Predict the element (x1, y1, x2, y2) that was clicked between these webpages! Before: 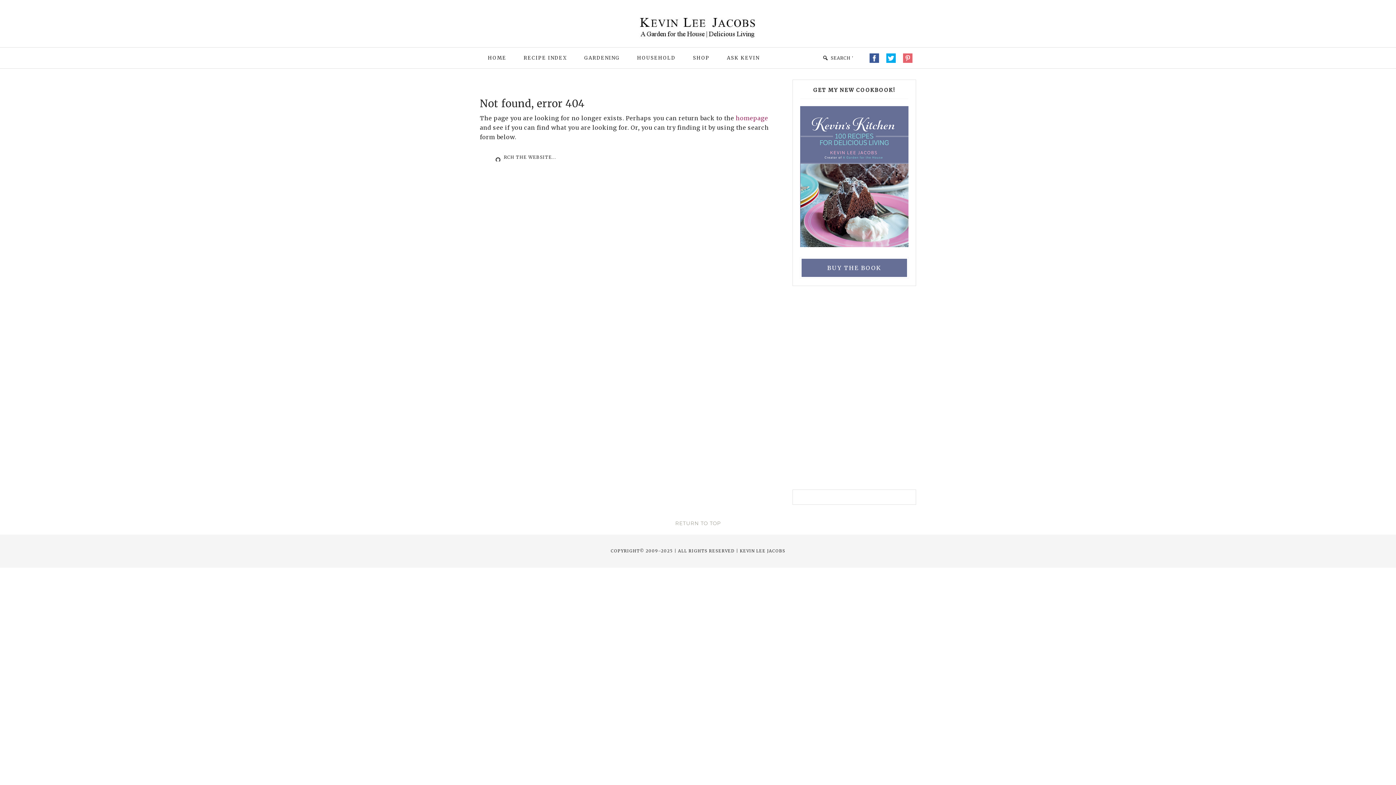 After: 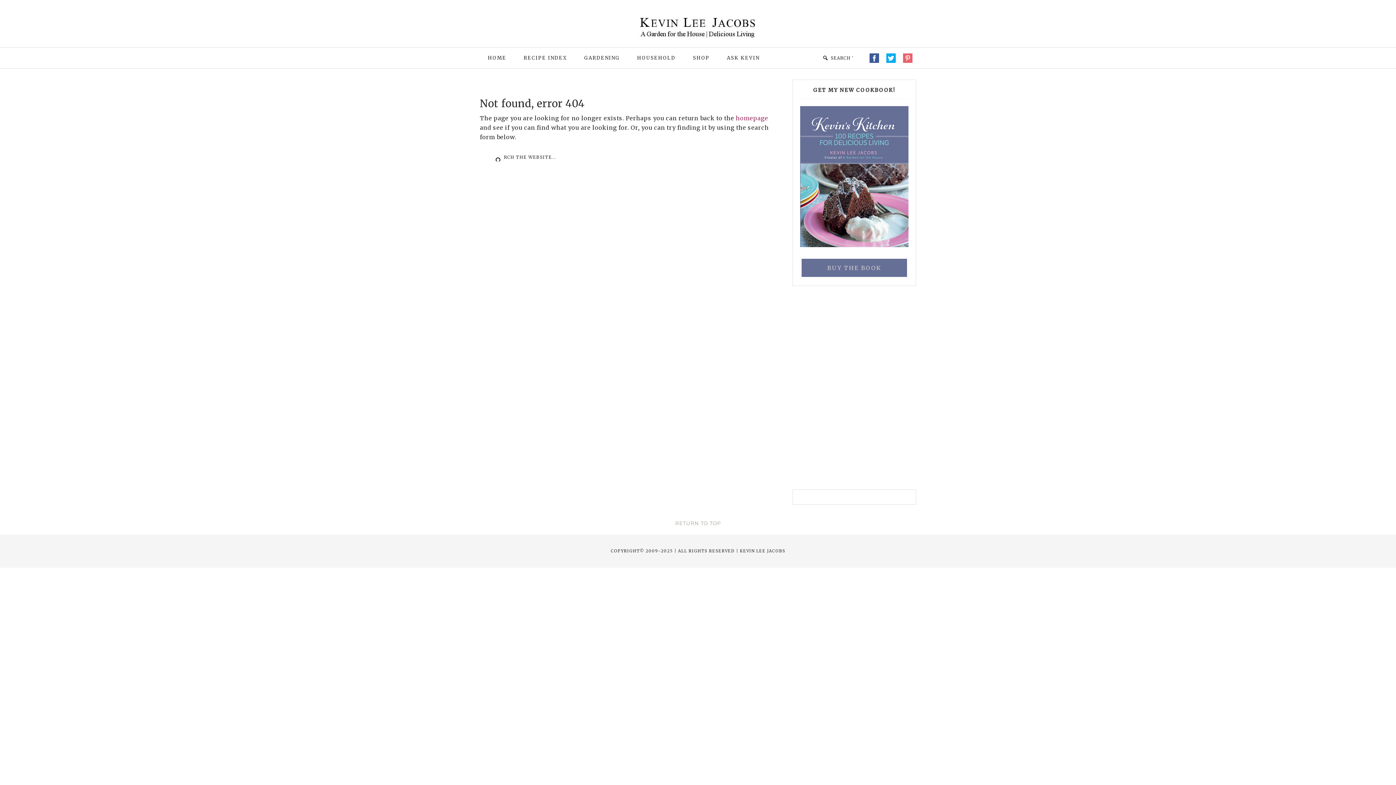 Action: label: BUY THE BOOK bbox: (800, 257, 908, 278)